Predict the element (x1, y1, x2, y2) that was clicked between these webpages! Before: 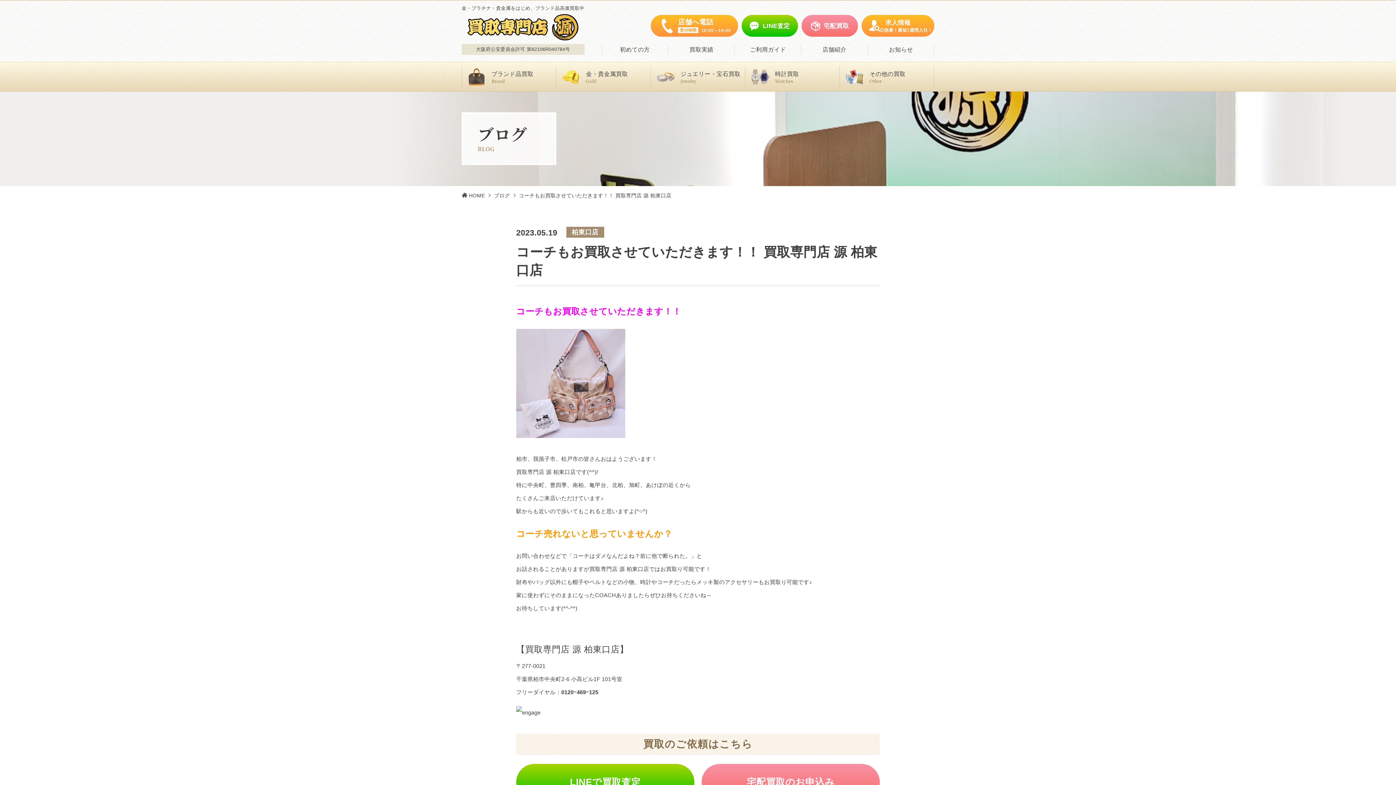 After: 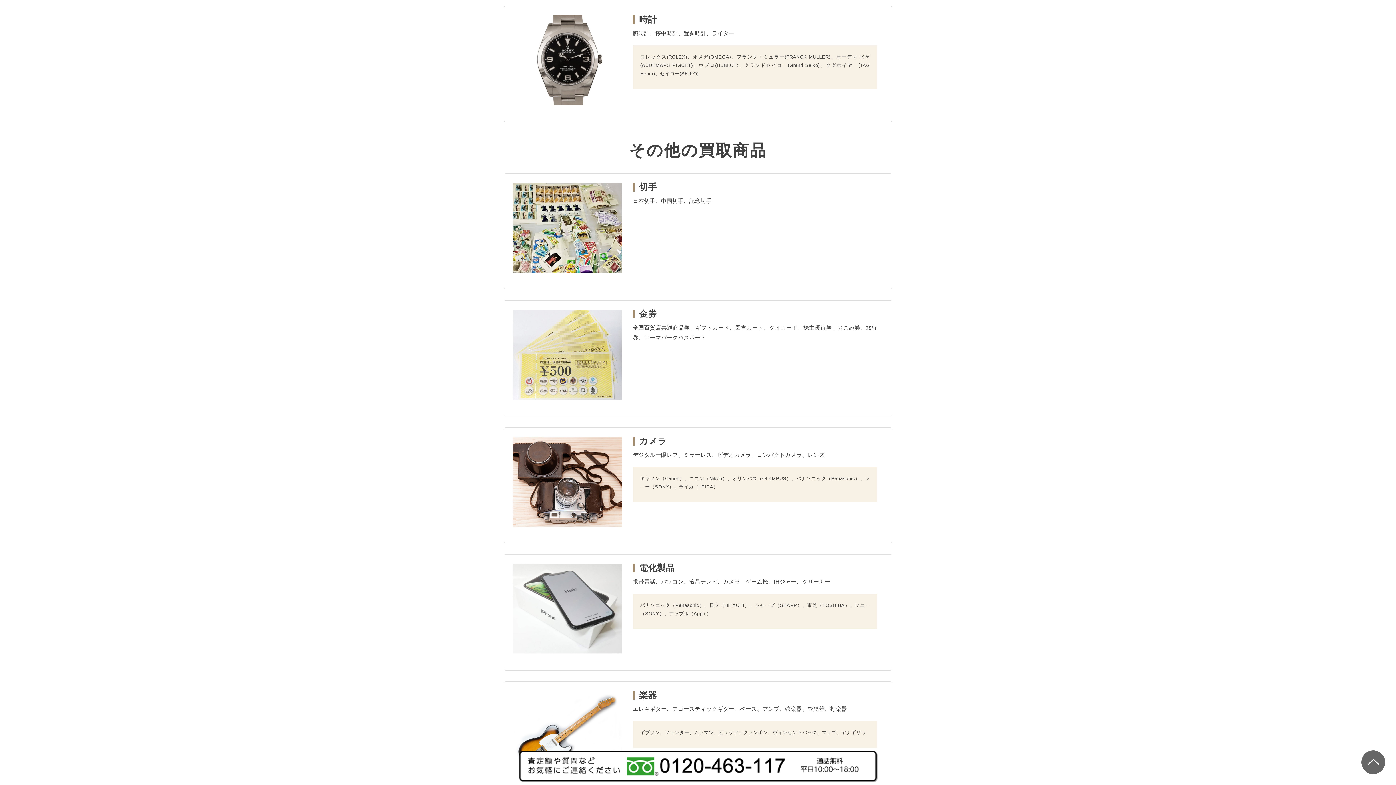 Action: bbox: (745, 62, 840, 92) label: 時計買取
Watches